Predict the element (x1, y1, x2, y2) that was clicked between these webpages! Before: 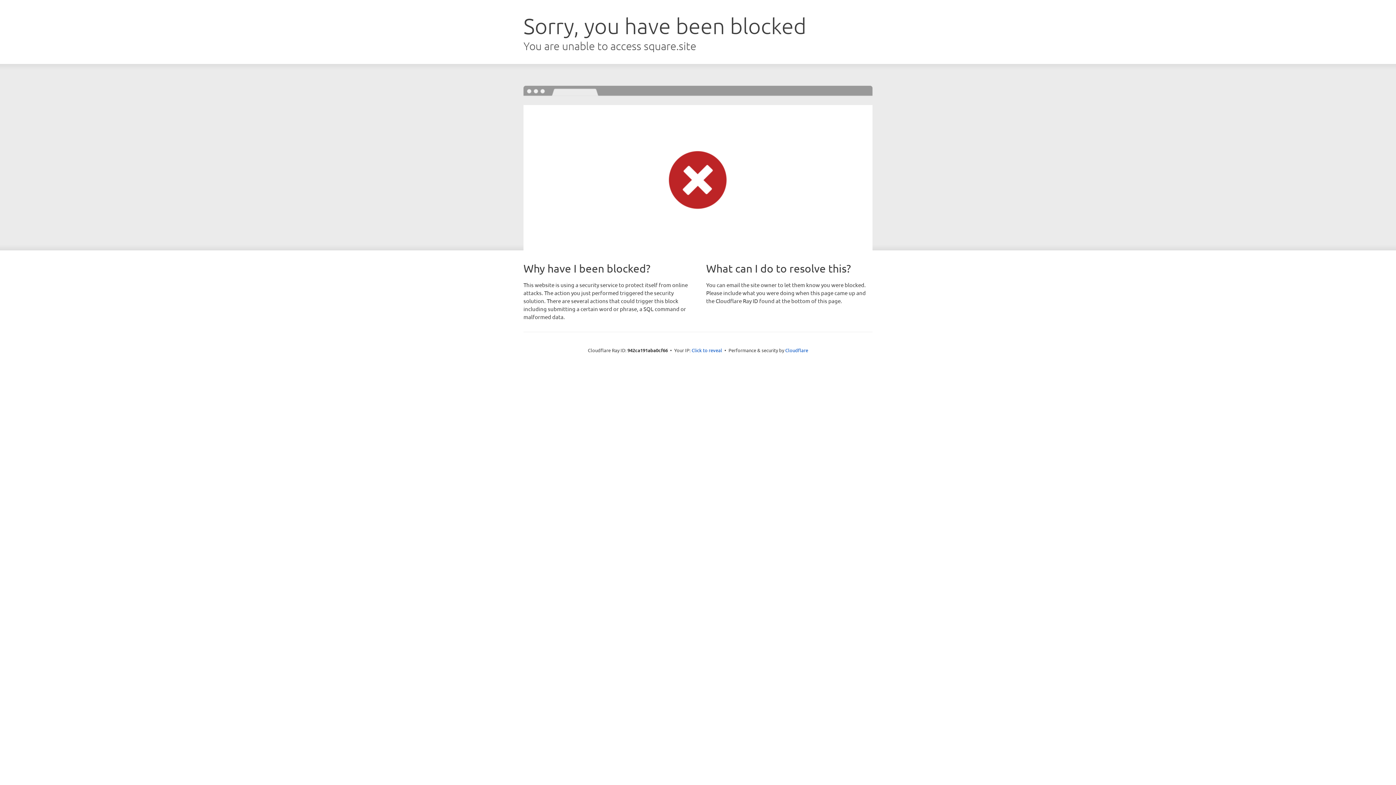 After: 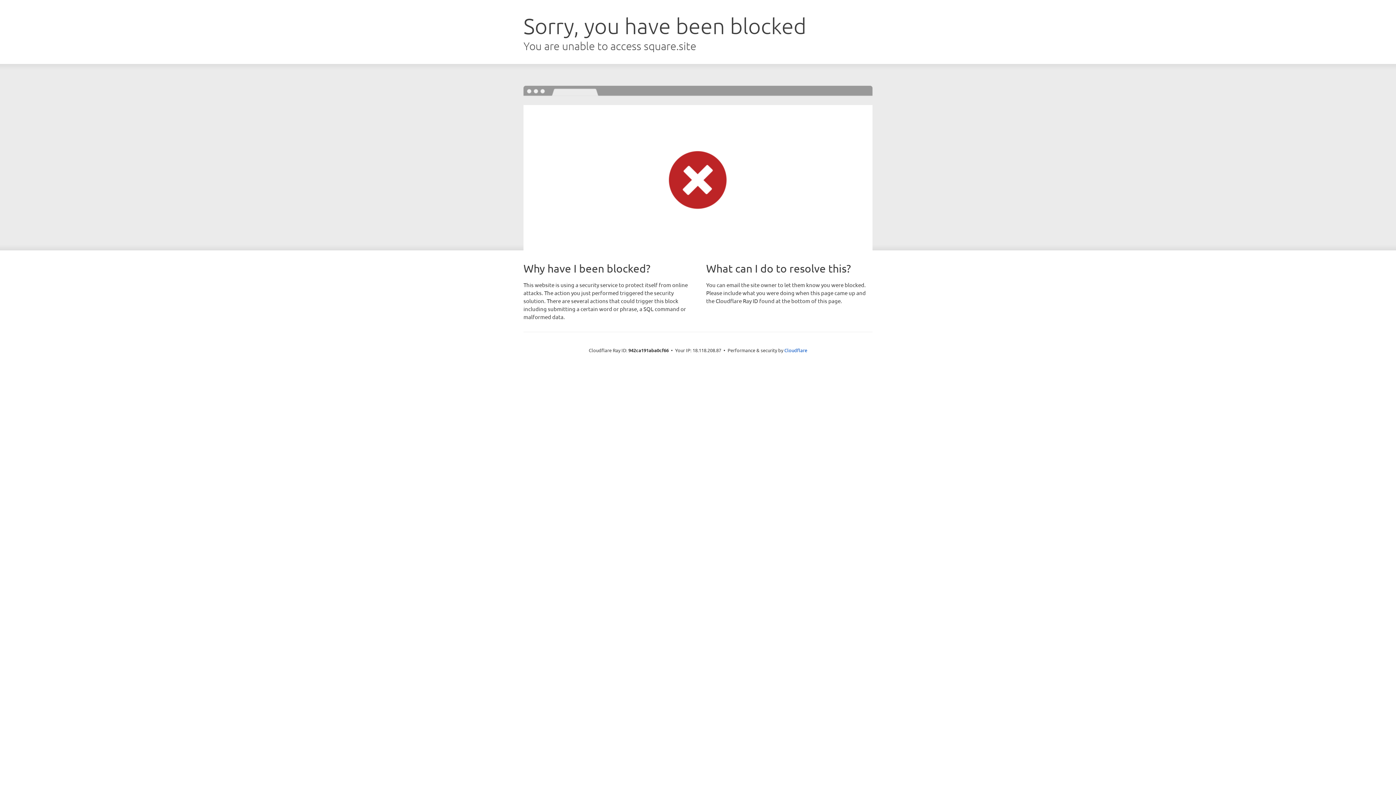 Action: label: Click to reveal bbox: (691, 346, 722, 353)